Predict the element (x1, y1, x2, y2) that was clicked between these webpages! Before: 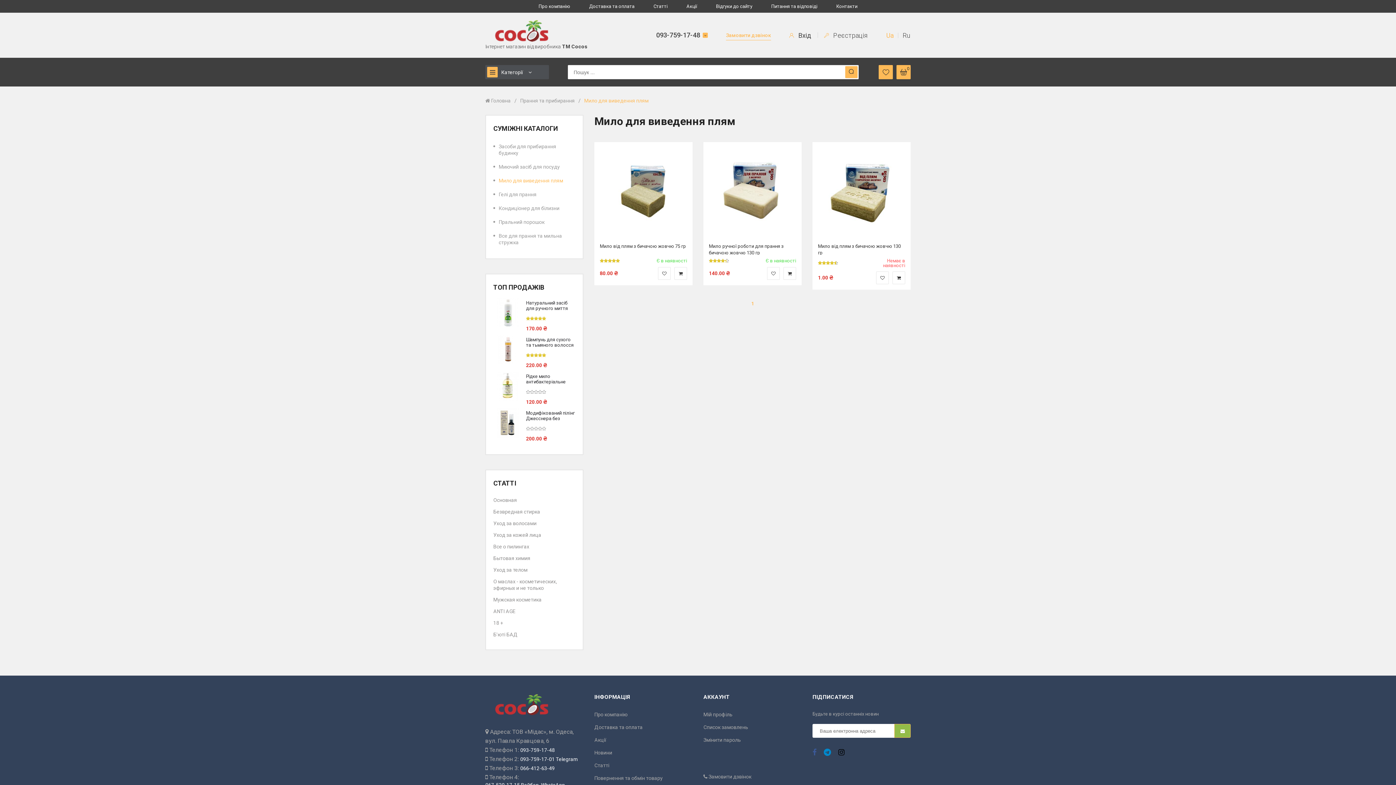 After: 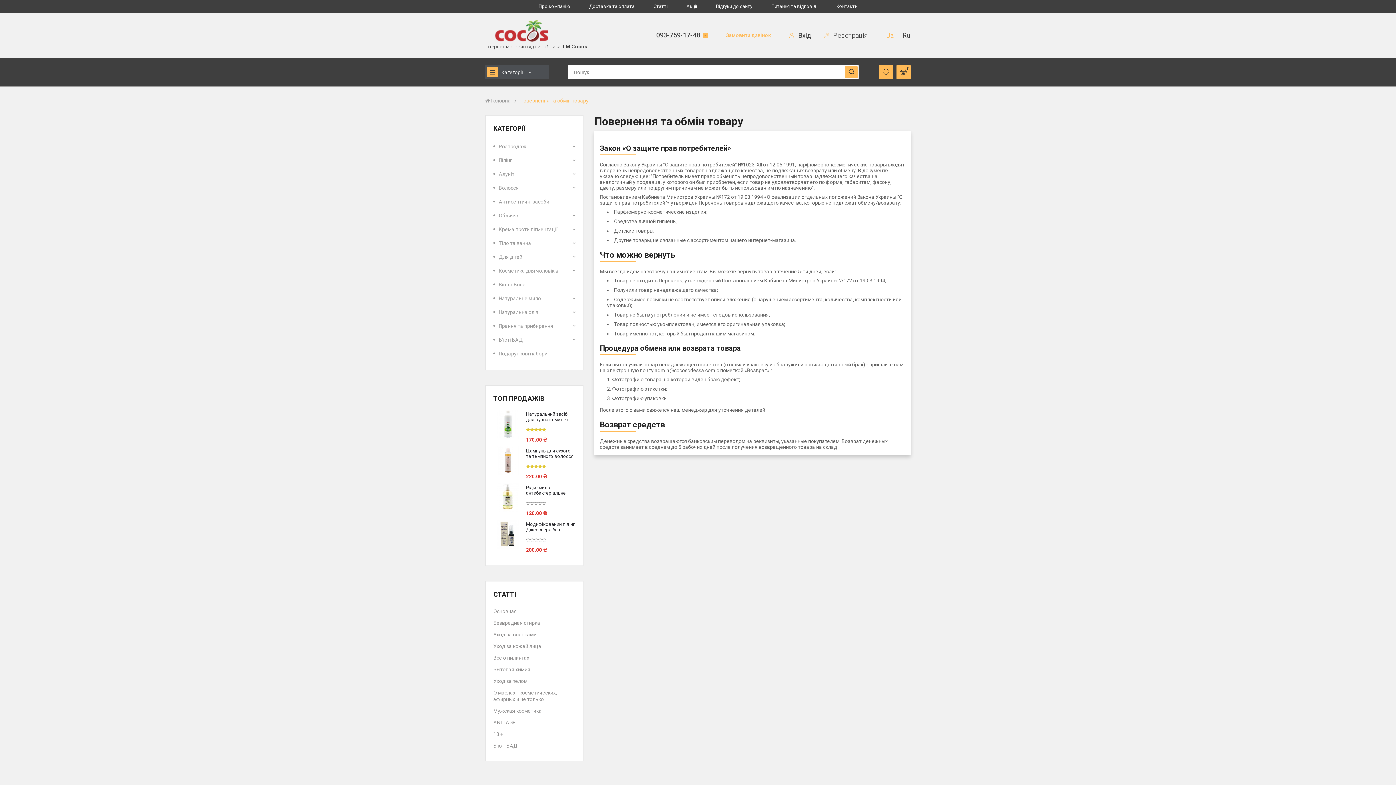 Action: label: Повернення та обмін товару bbox: (594, 775, 662, 781)